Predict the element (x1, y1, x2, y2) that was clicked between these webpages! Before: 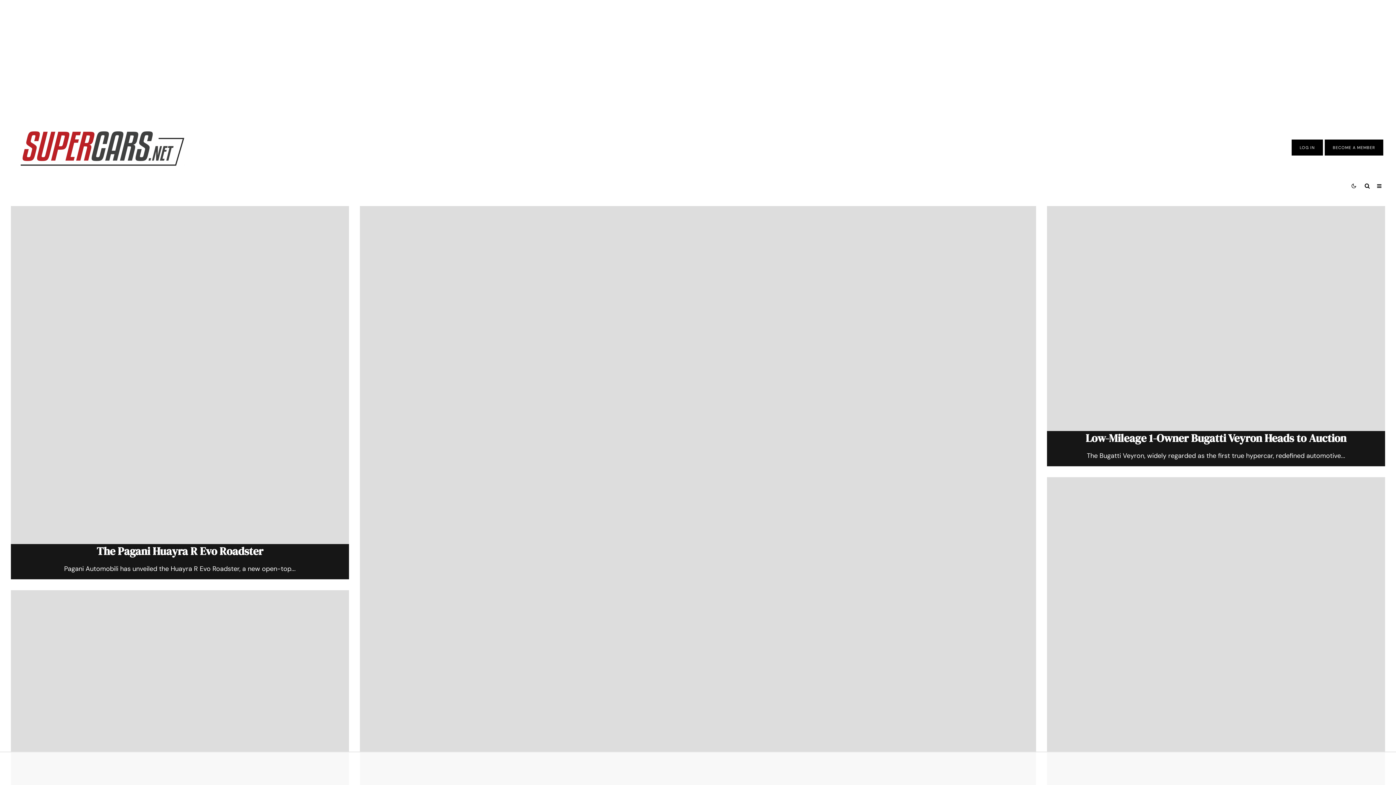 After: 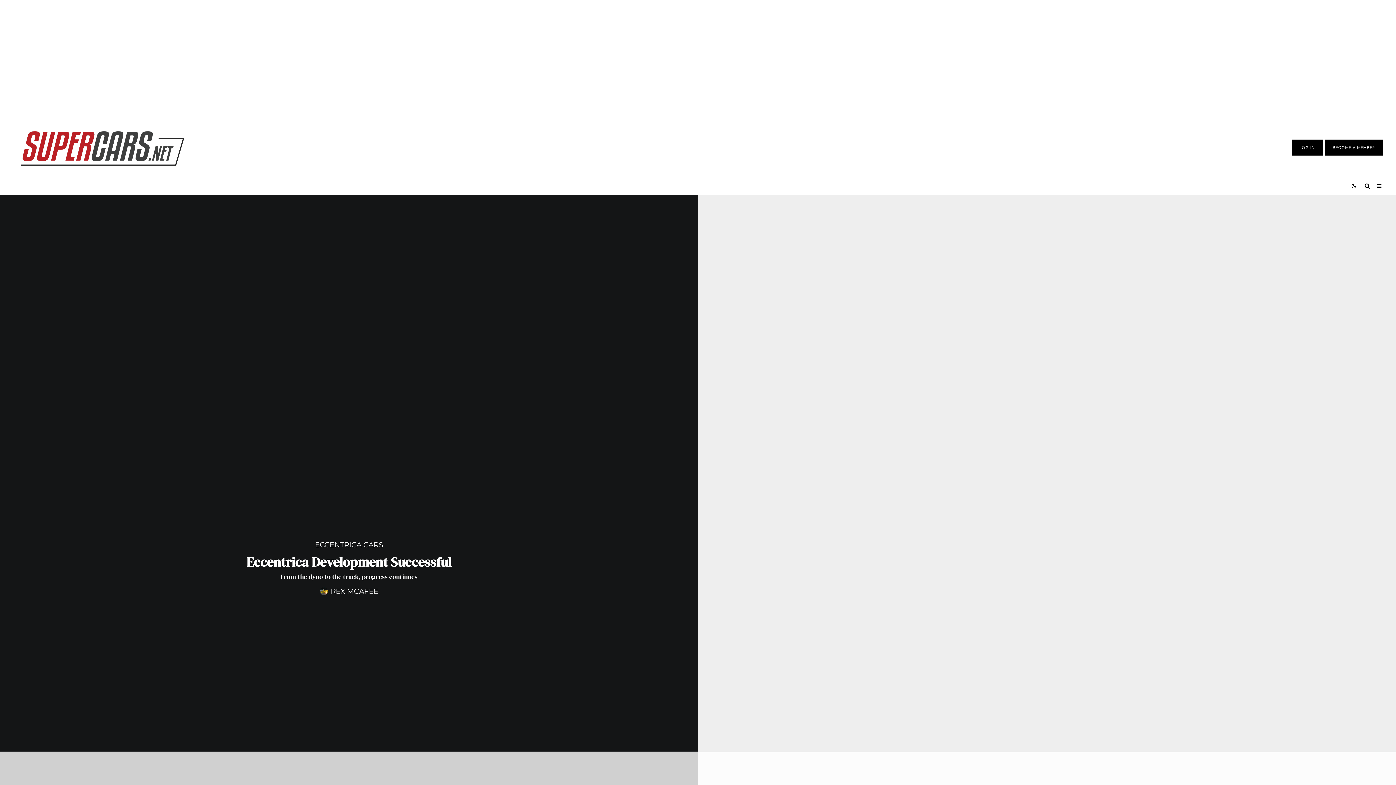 Action: bbox: (360, 206, 1036, 882)